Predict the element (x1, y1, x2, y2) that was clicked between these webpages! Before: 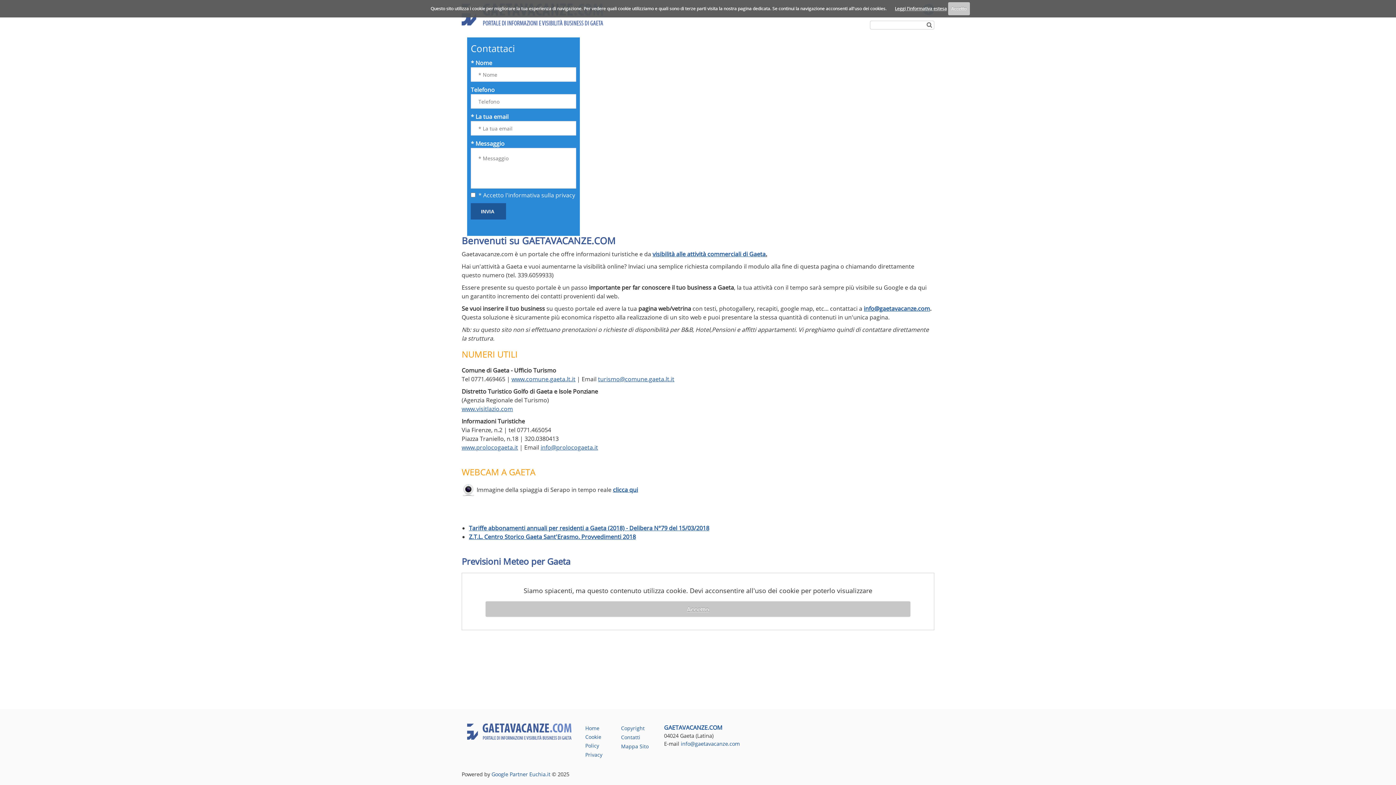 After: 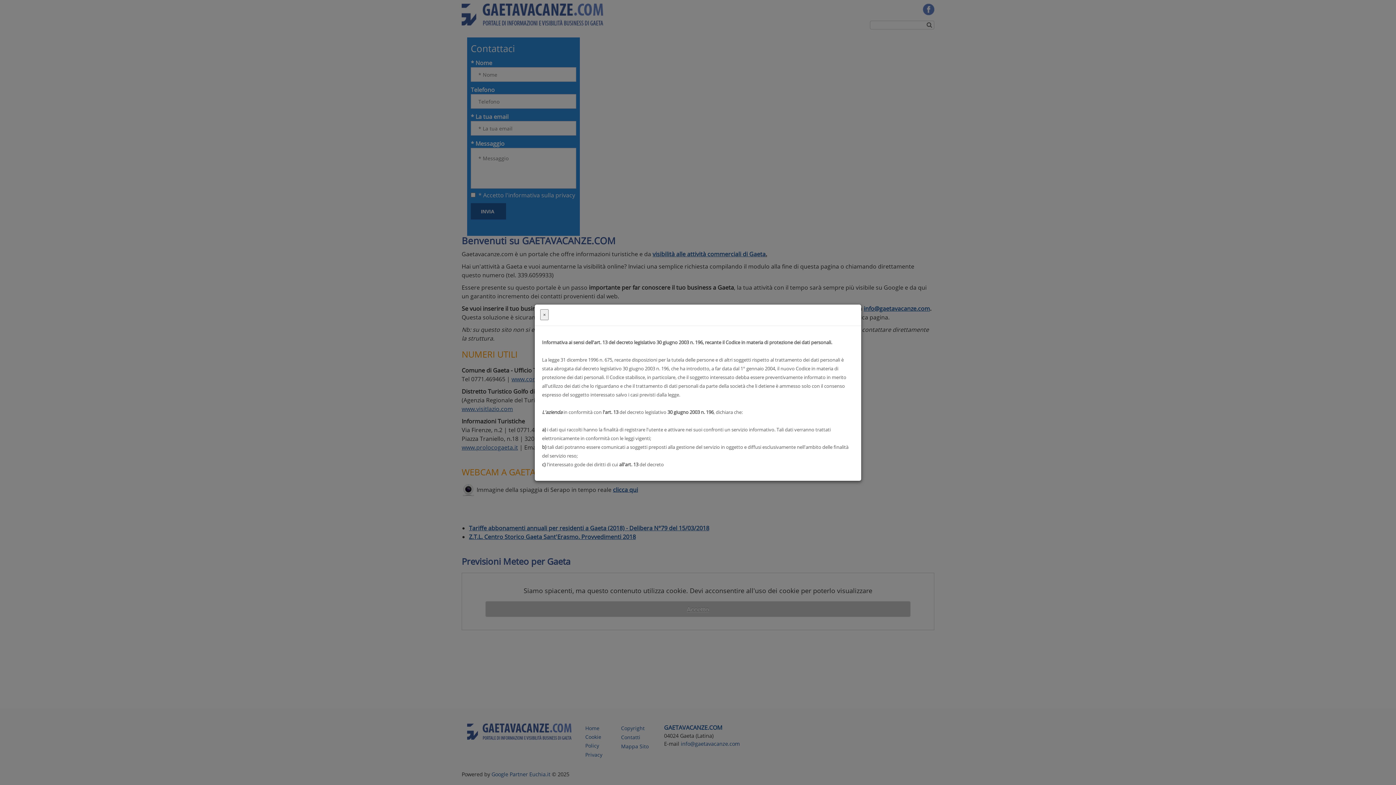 Action: label: * Accetto l'informativa sulla privacy bbox: (478, 191, 575, 199)